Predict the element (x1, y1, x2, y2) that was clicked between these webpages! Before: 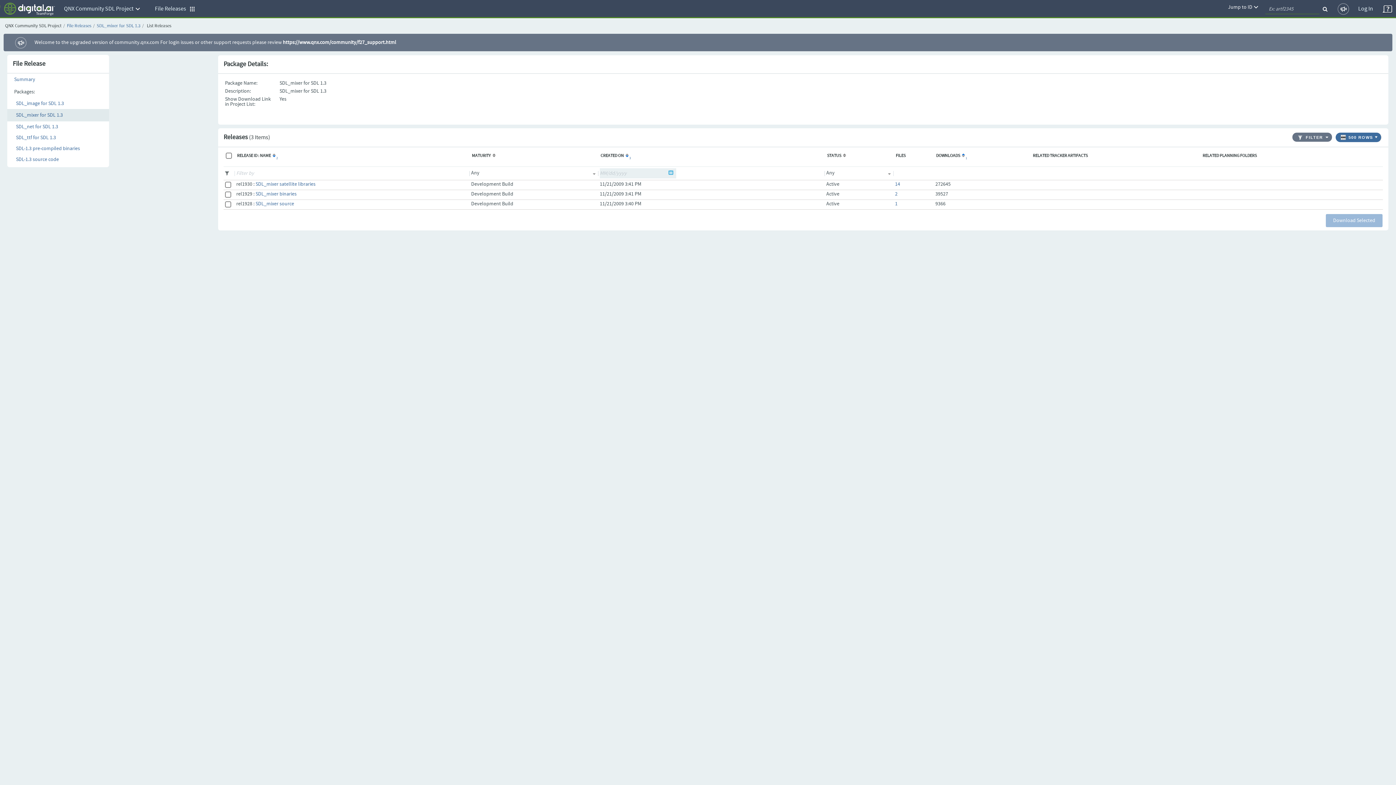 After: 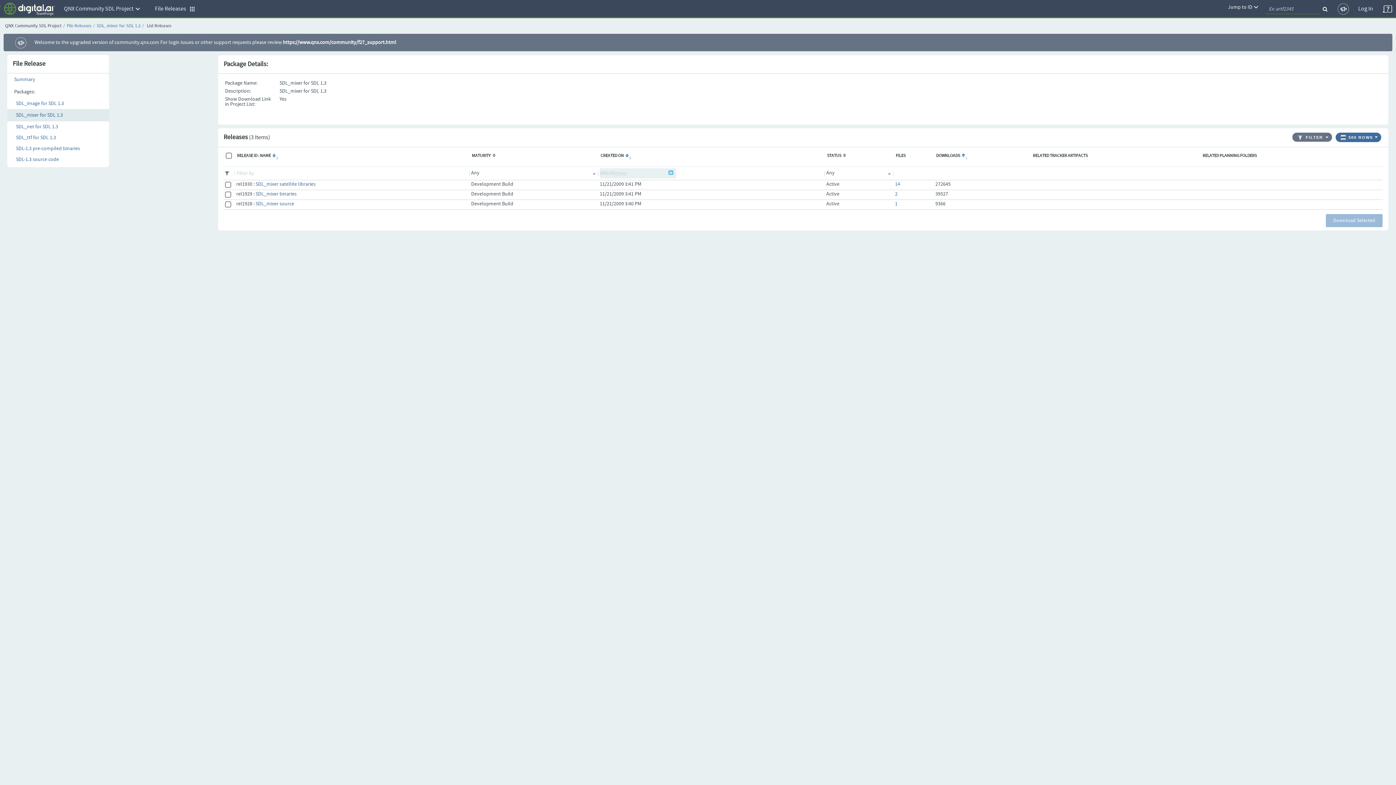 Action: bbox: (16, 110, 62, 120) label: SDL_mixer for SDL 1.3